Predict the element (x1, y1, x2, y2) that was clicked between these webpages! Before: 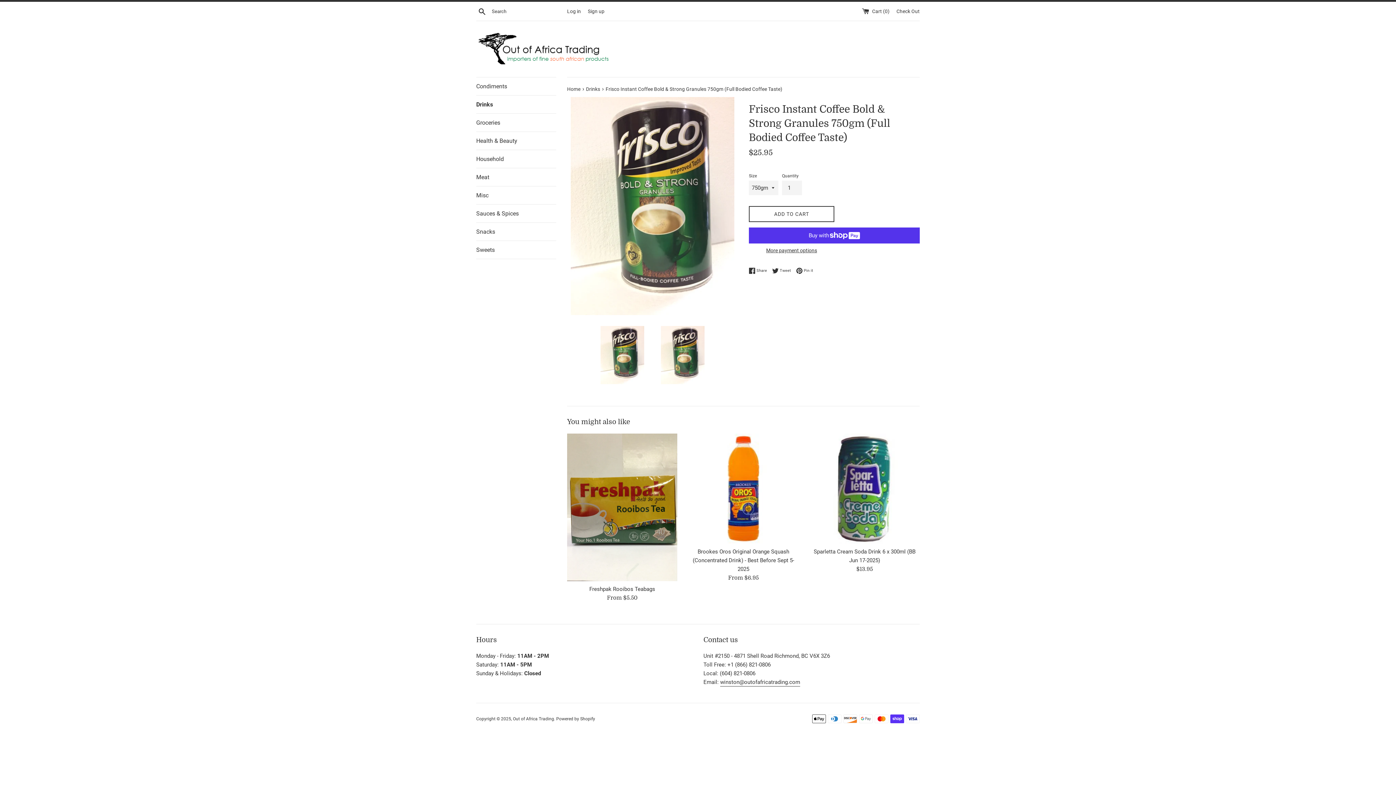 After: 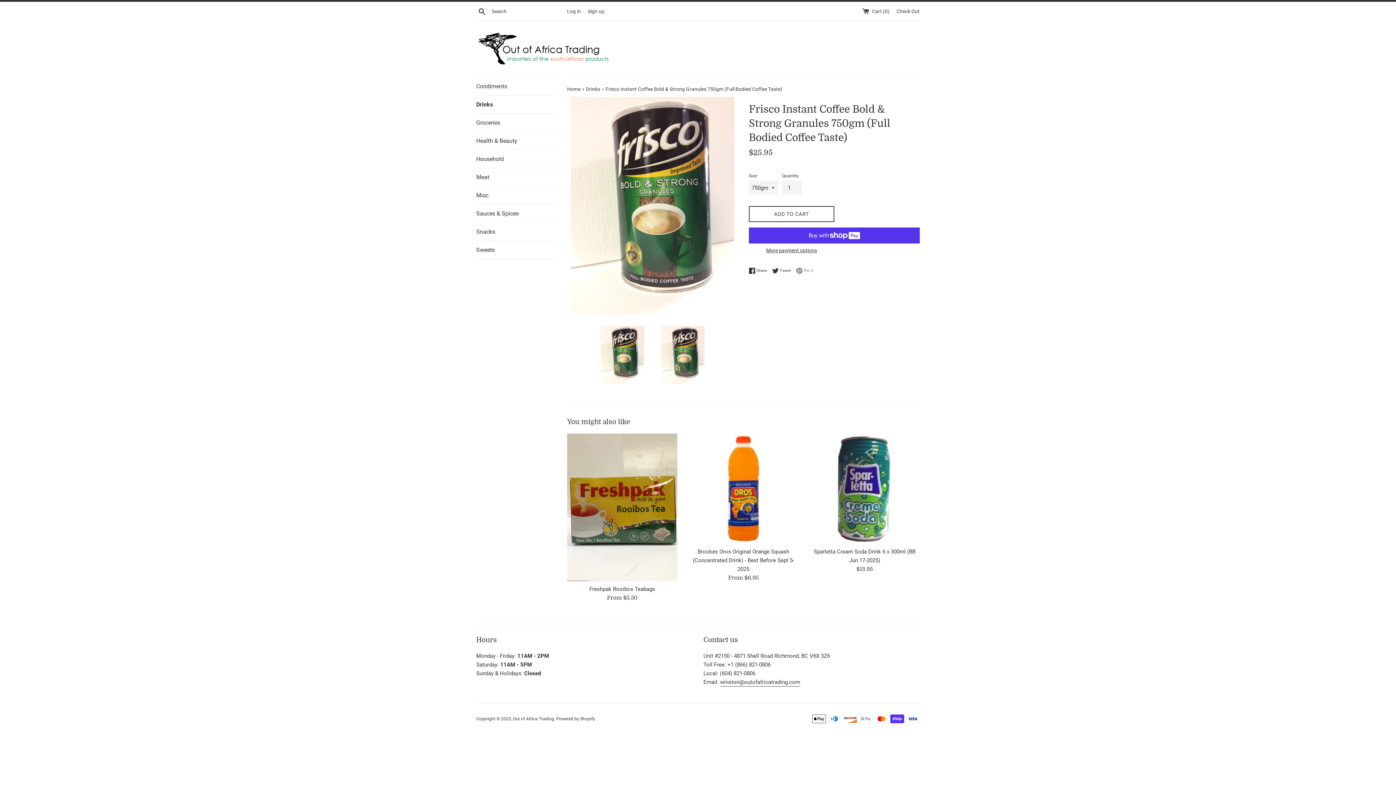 Action: label:  Pin it
Pin on Pinterest bbox: (796, 267, 813, 274)